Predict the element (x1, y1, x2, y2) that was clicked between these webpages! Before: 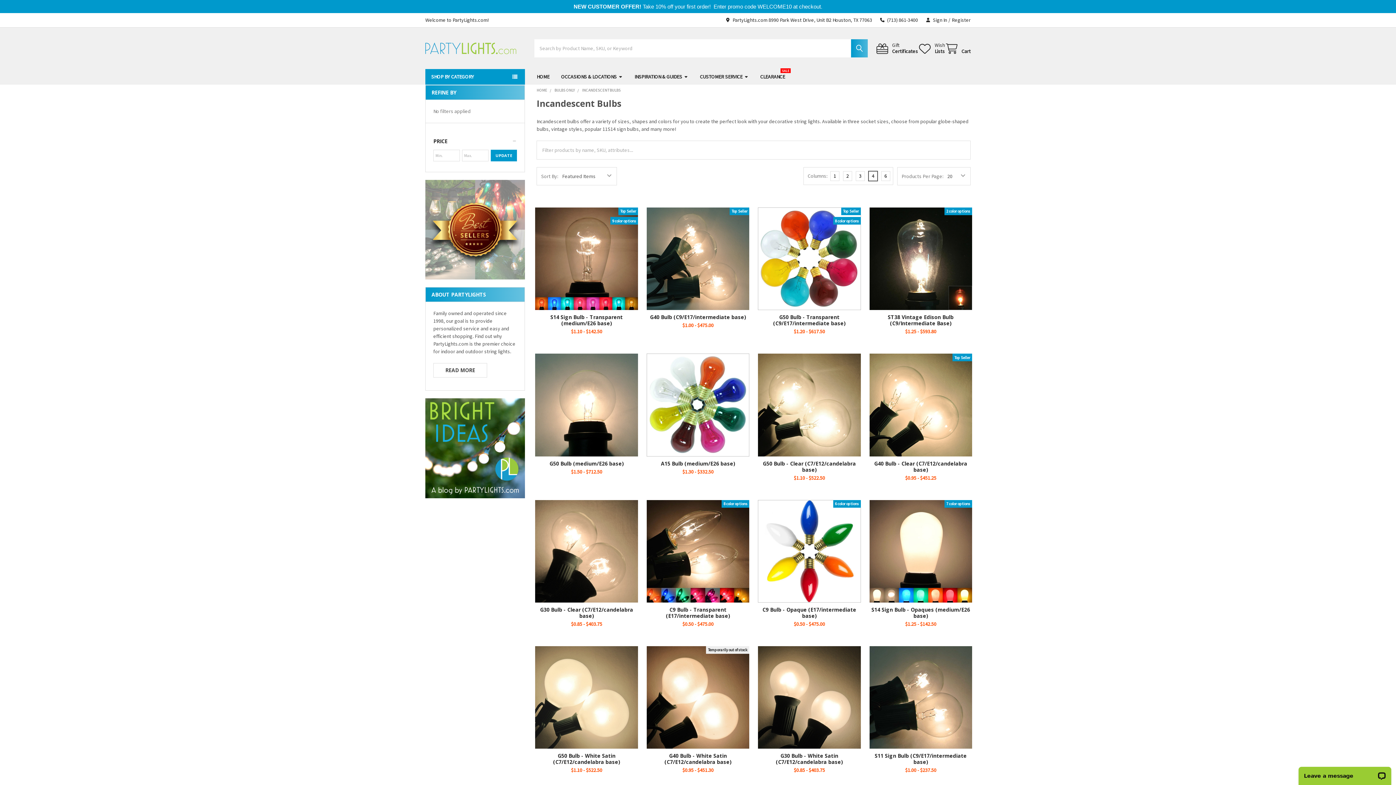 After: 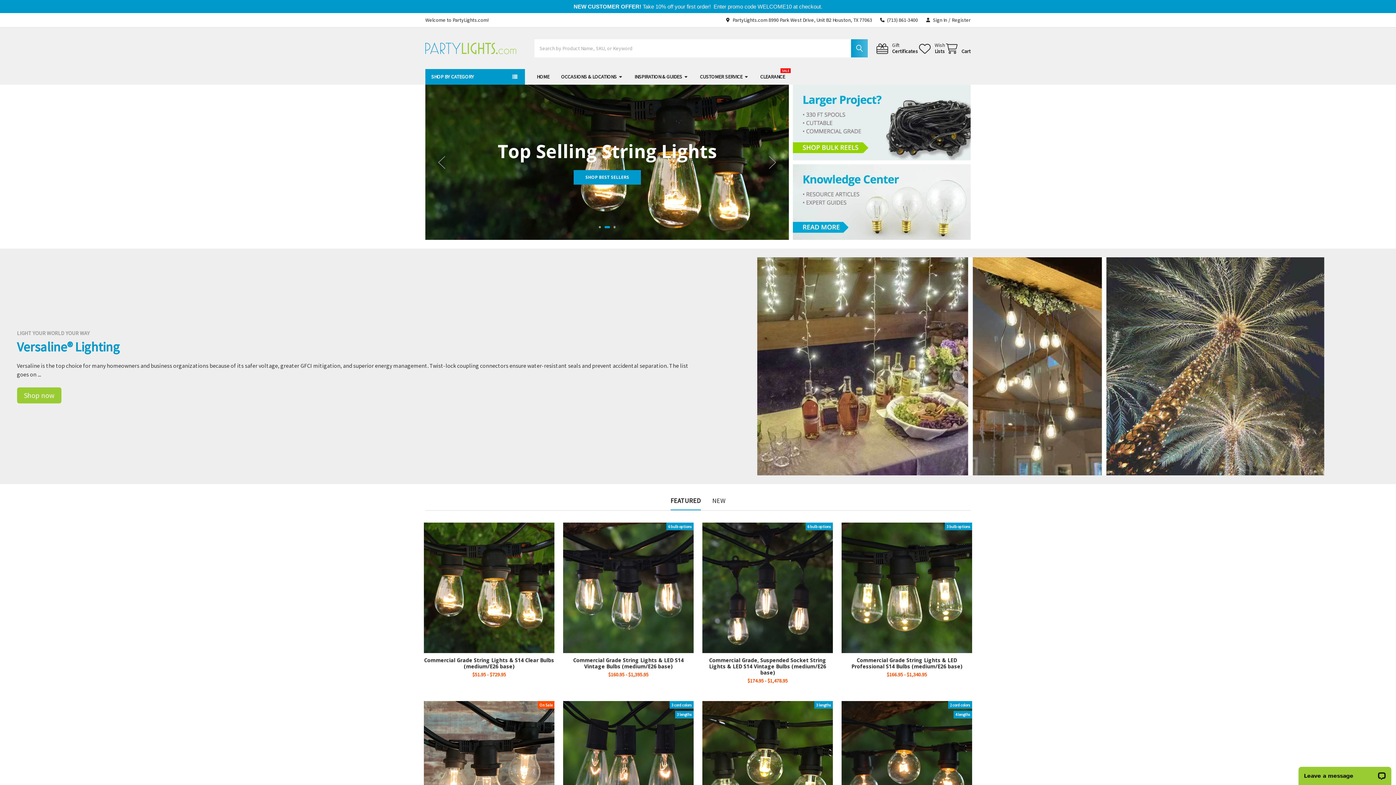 Action: label: HOME bbox: (531, 69, 555, 84)